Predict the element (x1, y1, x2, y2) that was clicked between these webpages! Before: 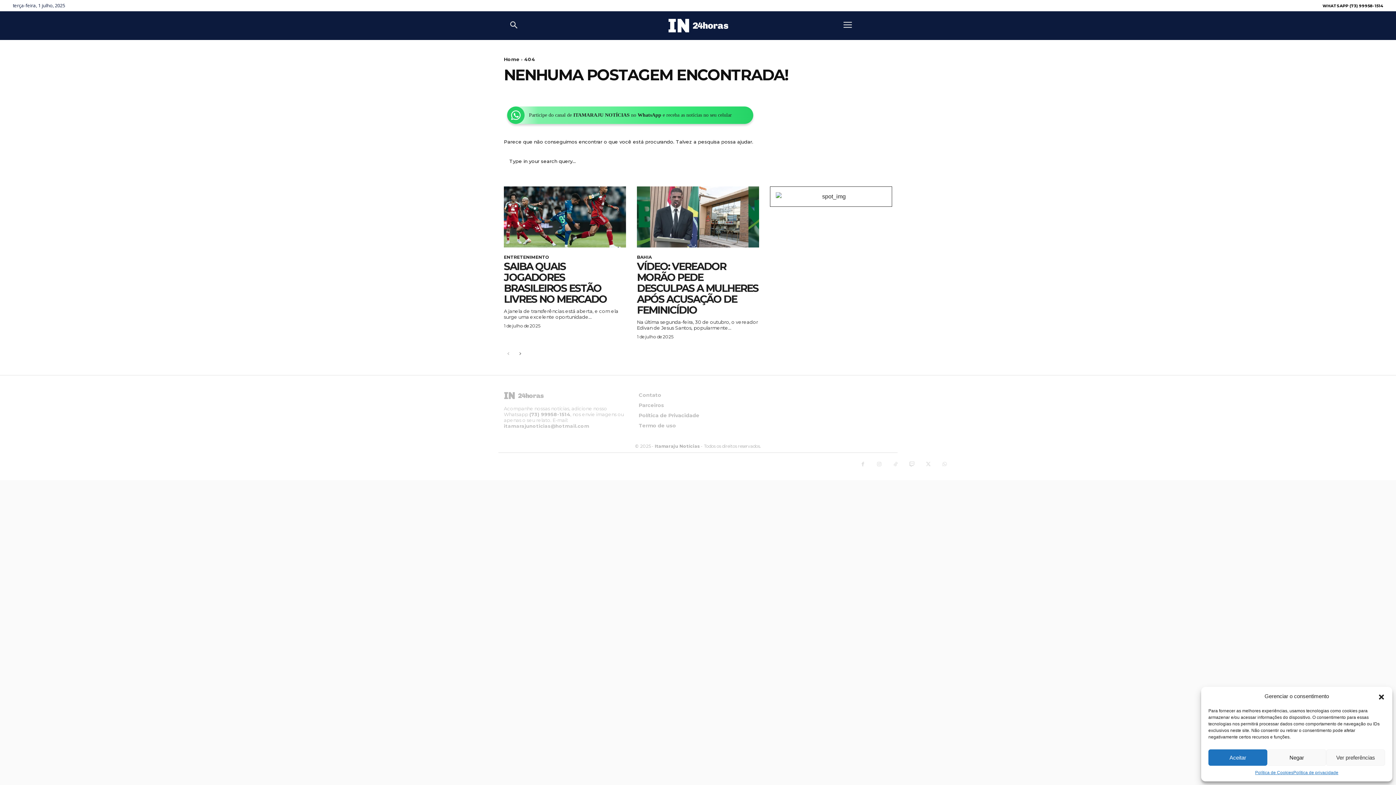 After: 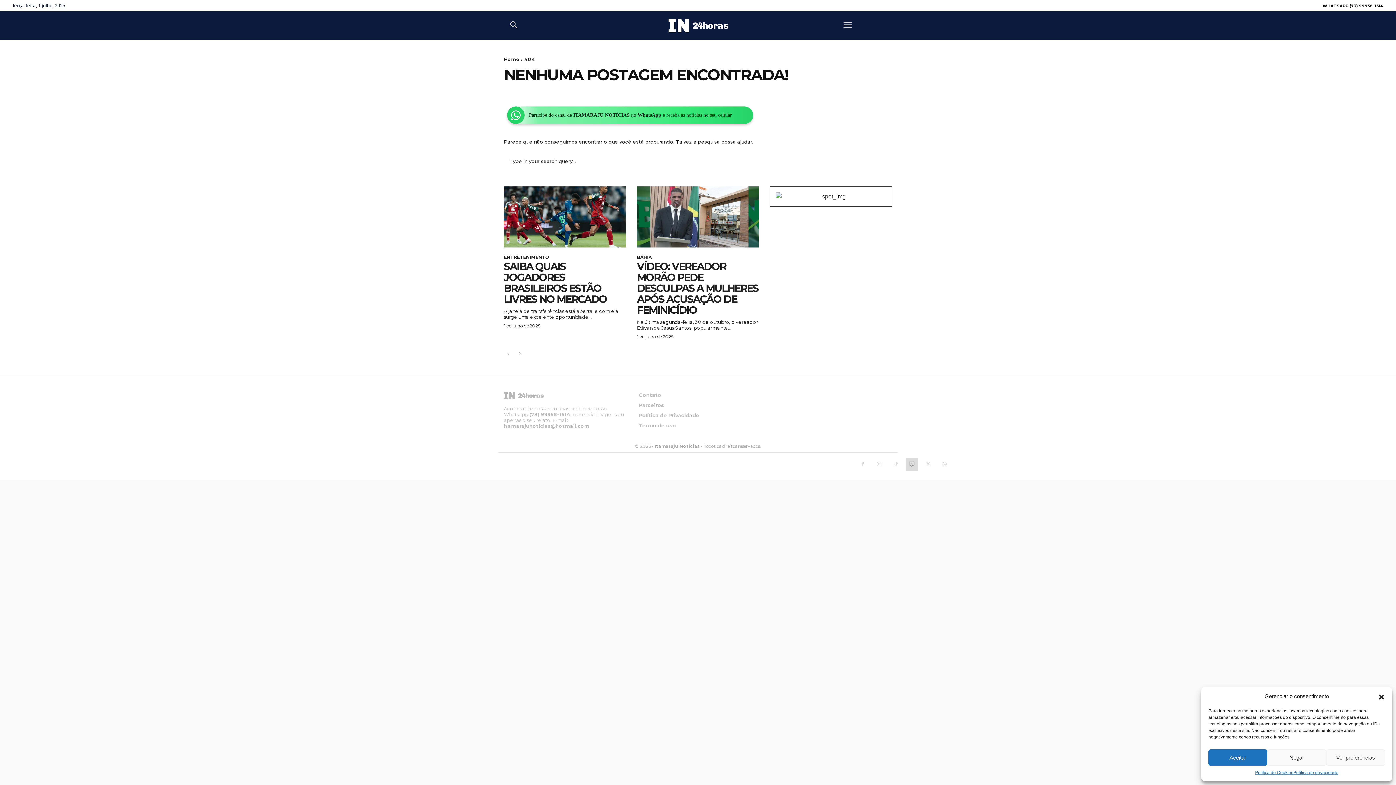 Action: bbox: (905, 458, 918, 471)